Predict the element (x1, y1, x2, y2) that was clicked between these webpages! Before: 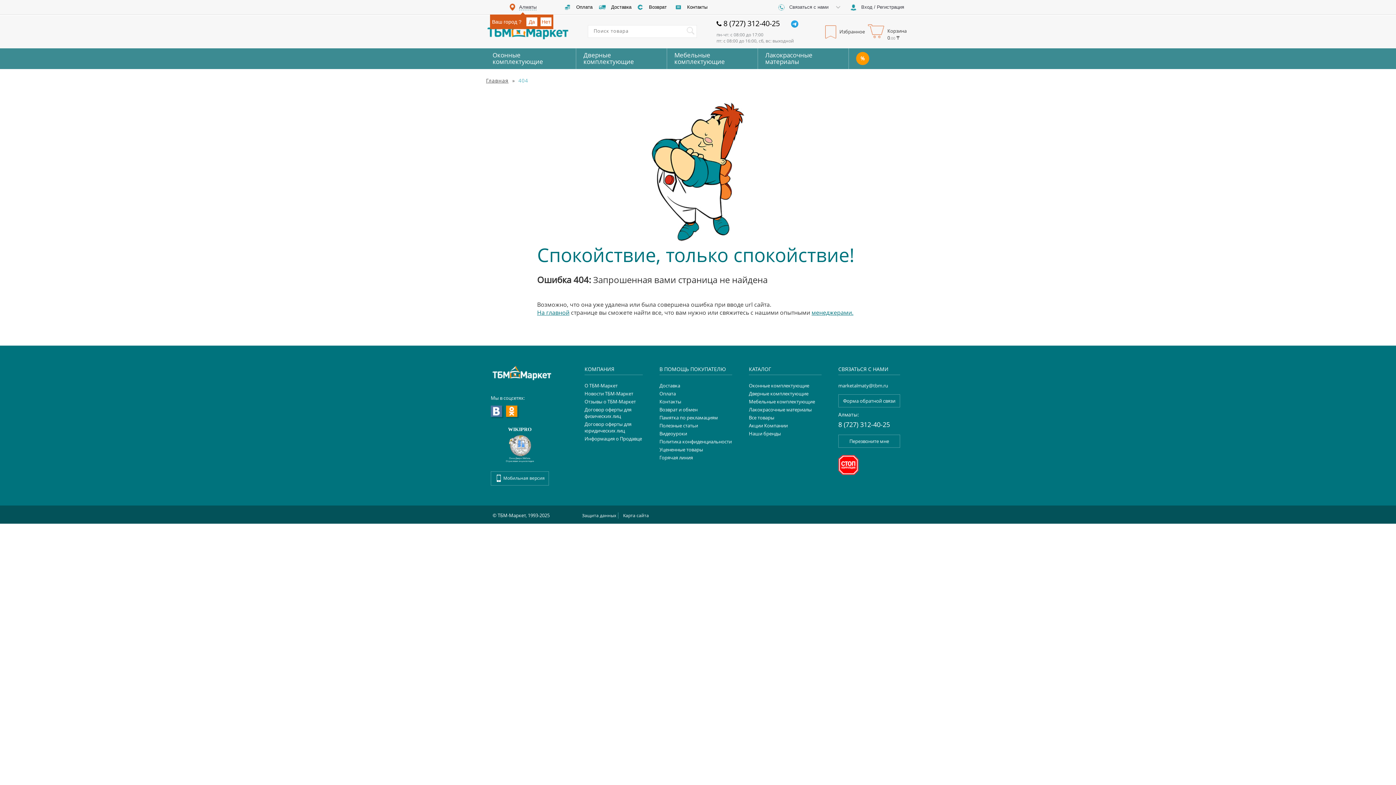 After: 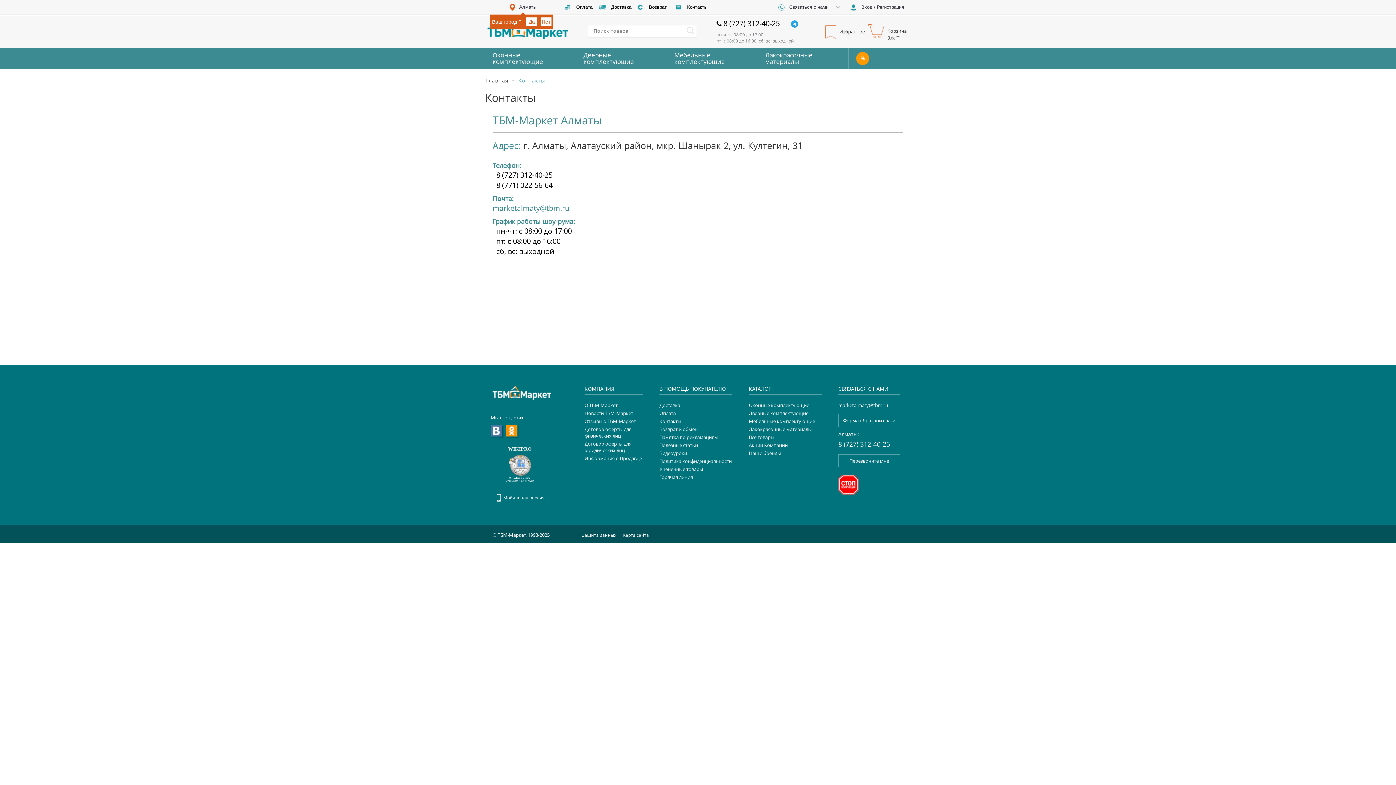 Action: bbox: (659, 398, 681, 405) label: Контакты